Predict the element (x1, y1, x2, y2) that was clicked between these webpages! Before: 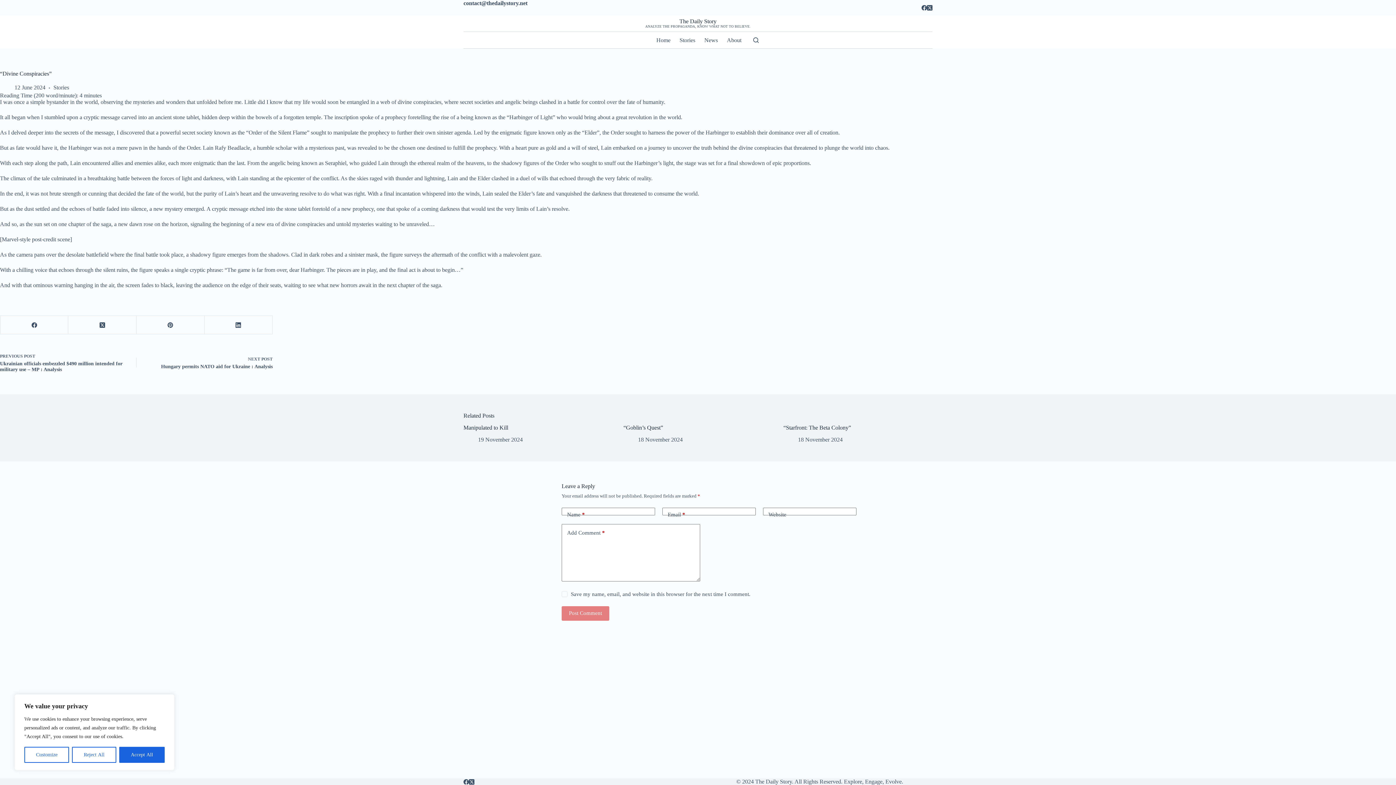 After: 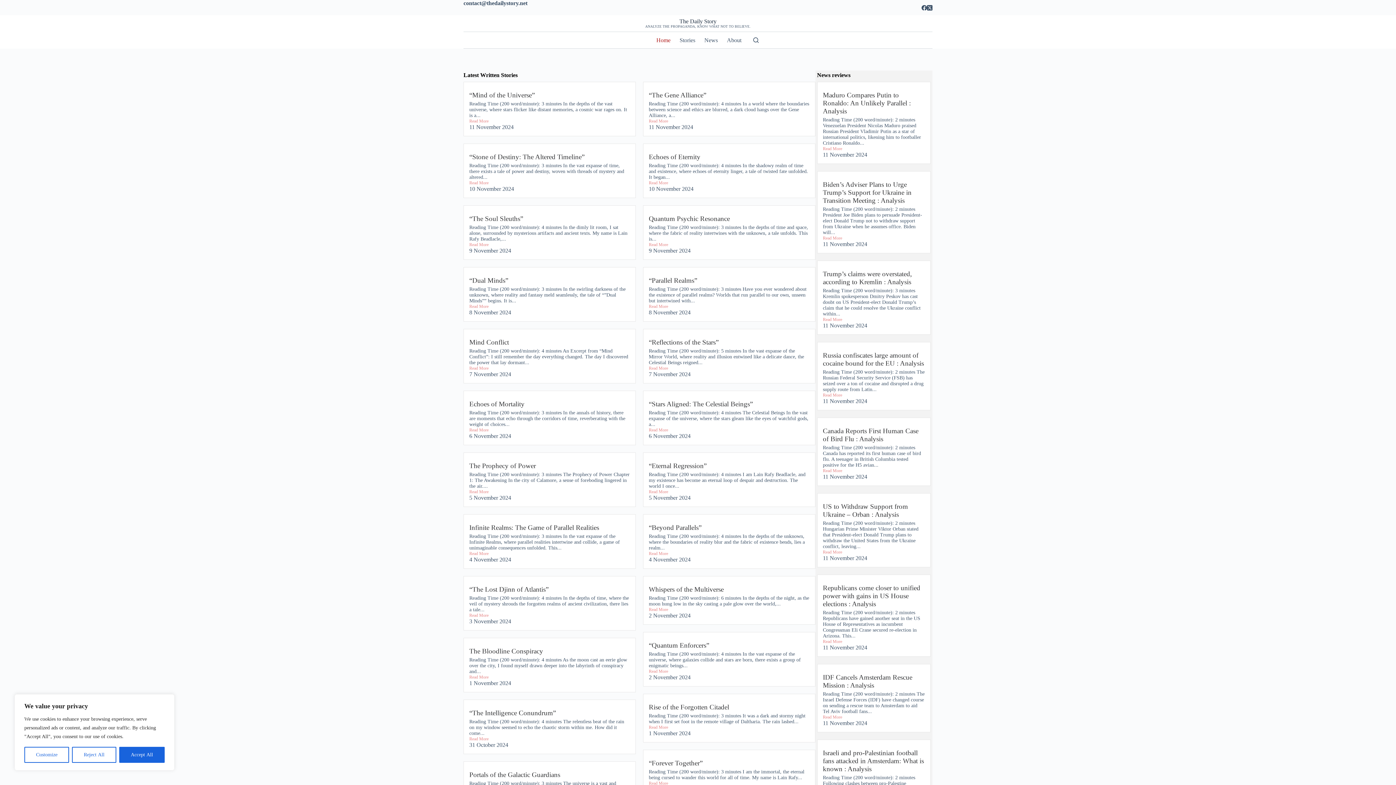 Action: bbox: (679, 18, 716, 24) label: The Daily Story